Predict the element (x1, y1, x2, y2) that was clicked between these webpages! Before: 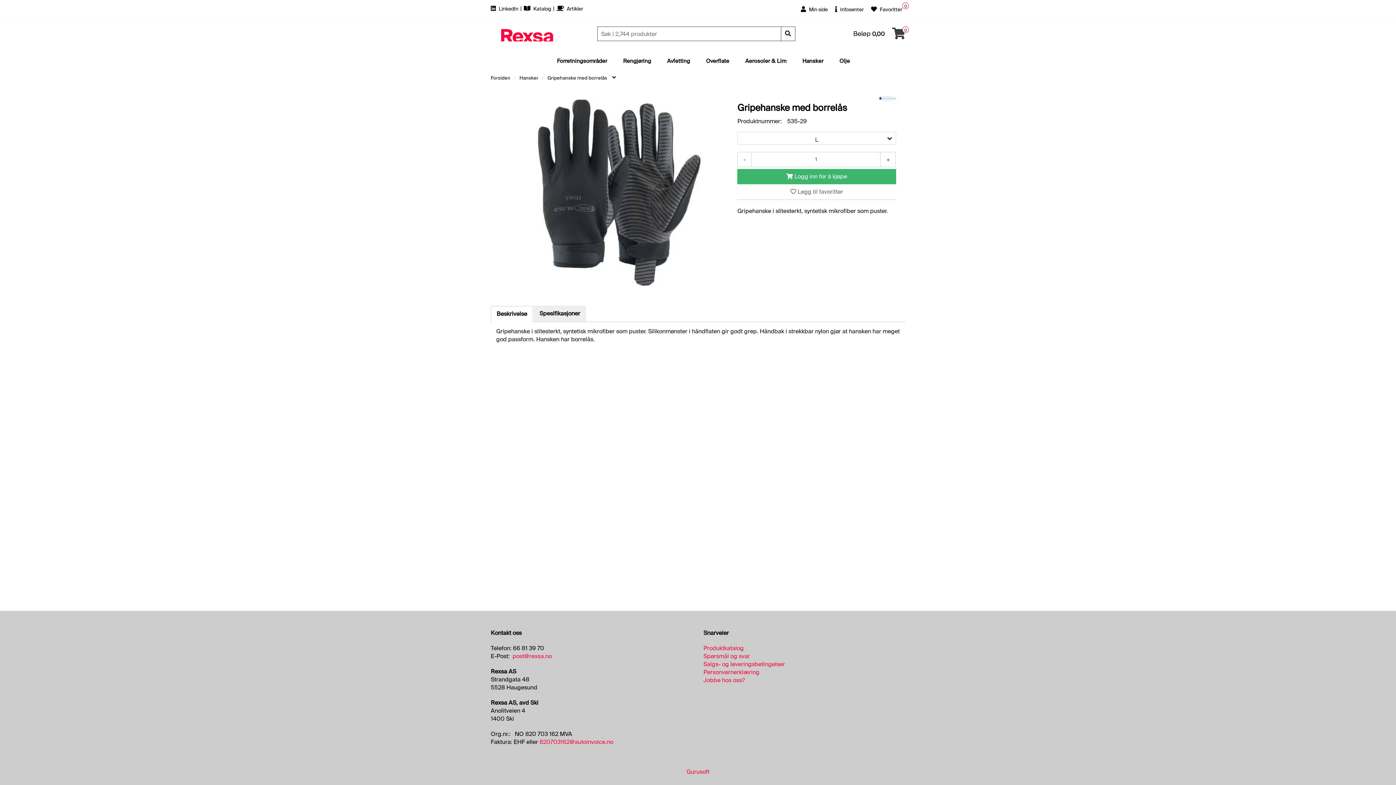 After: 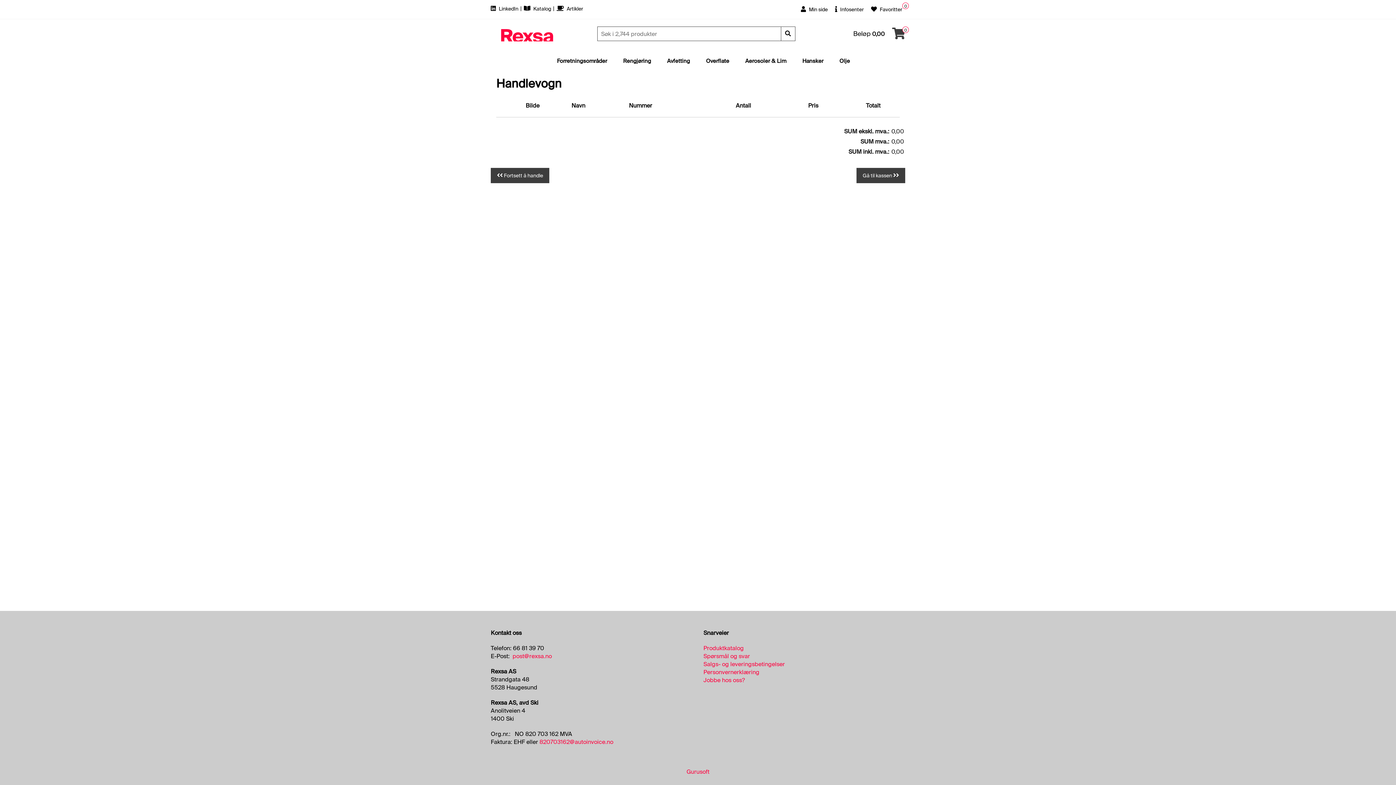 Action: bbox: (892, 32, 905, 39)